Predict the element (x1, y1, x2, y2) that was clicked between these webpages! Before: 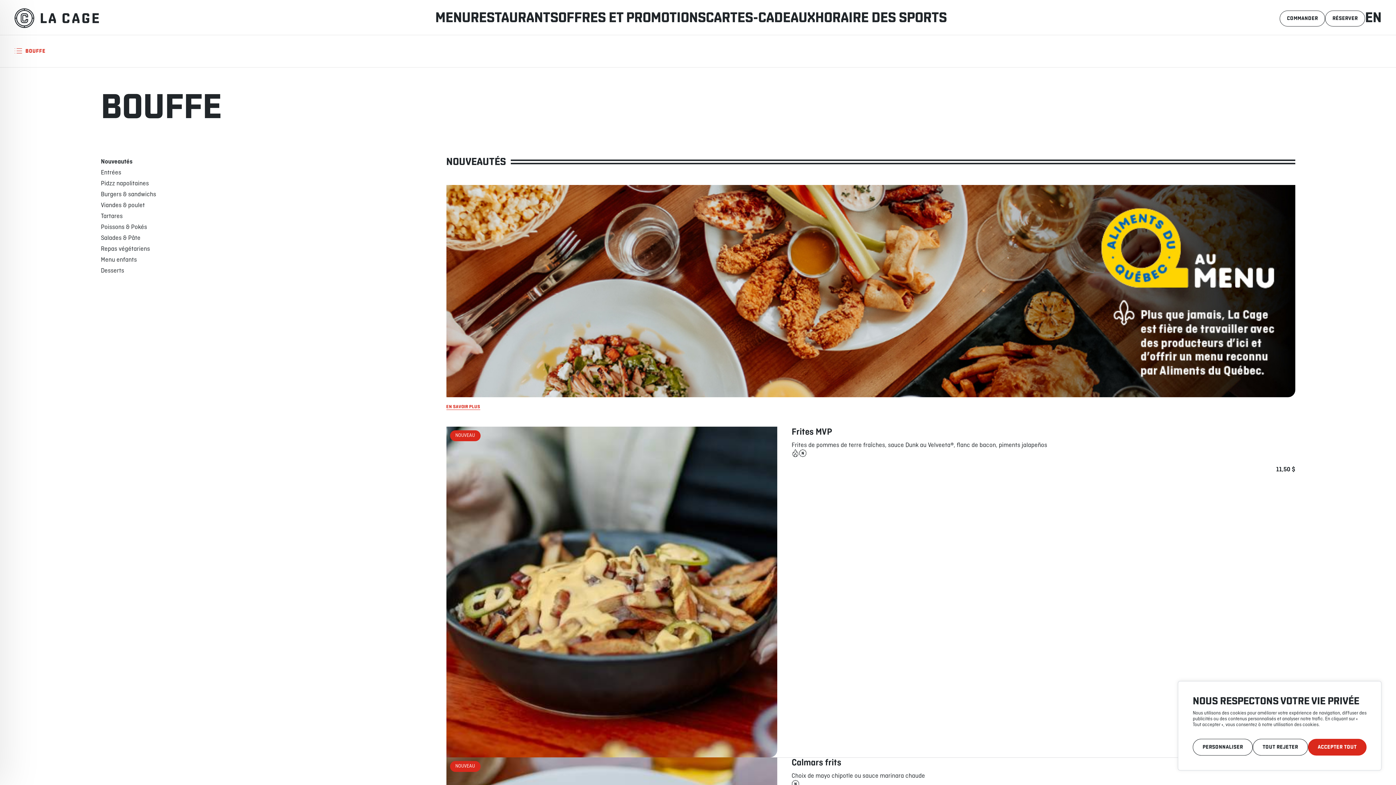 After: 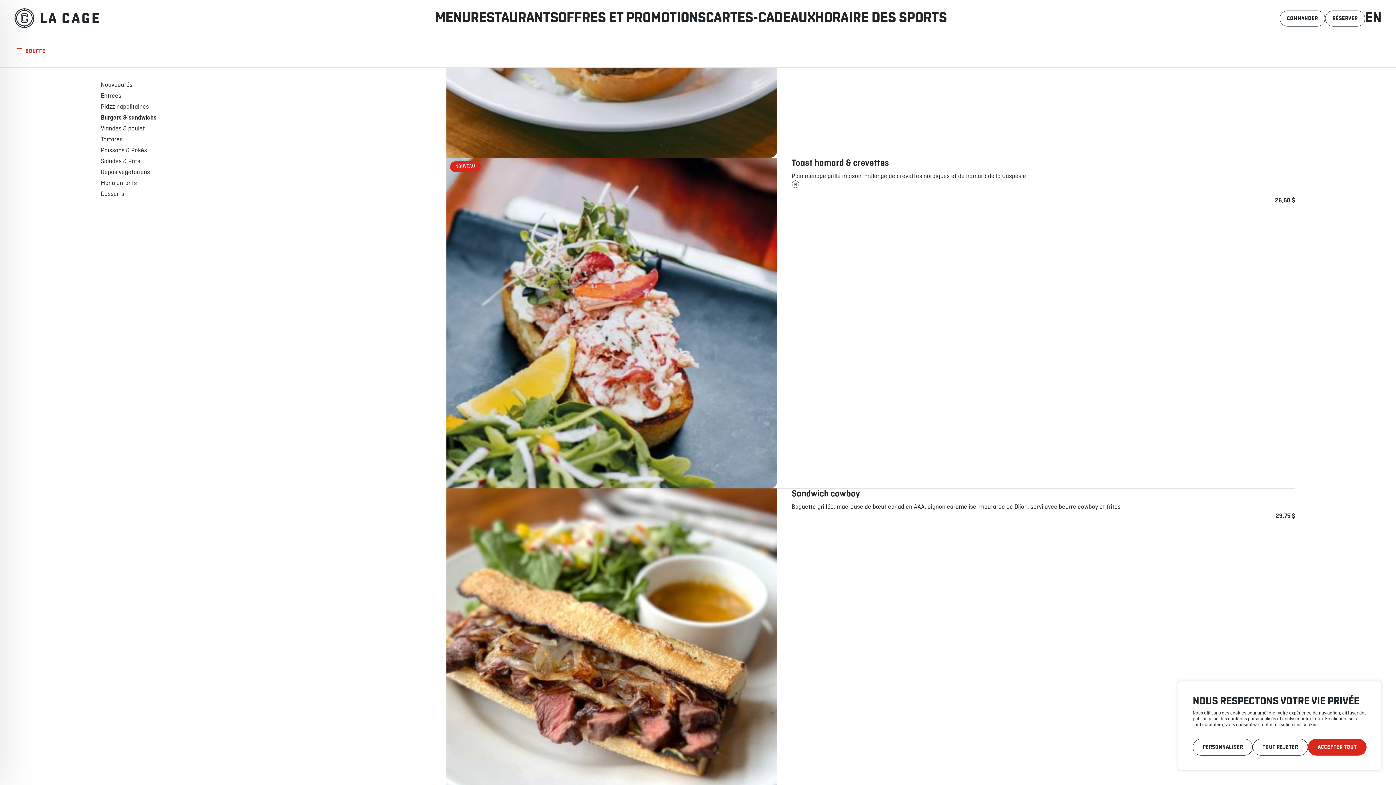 Action: label: Poissons & Pokés bbox: (100, 223, 147, 231)